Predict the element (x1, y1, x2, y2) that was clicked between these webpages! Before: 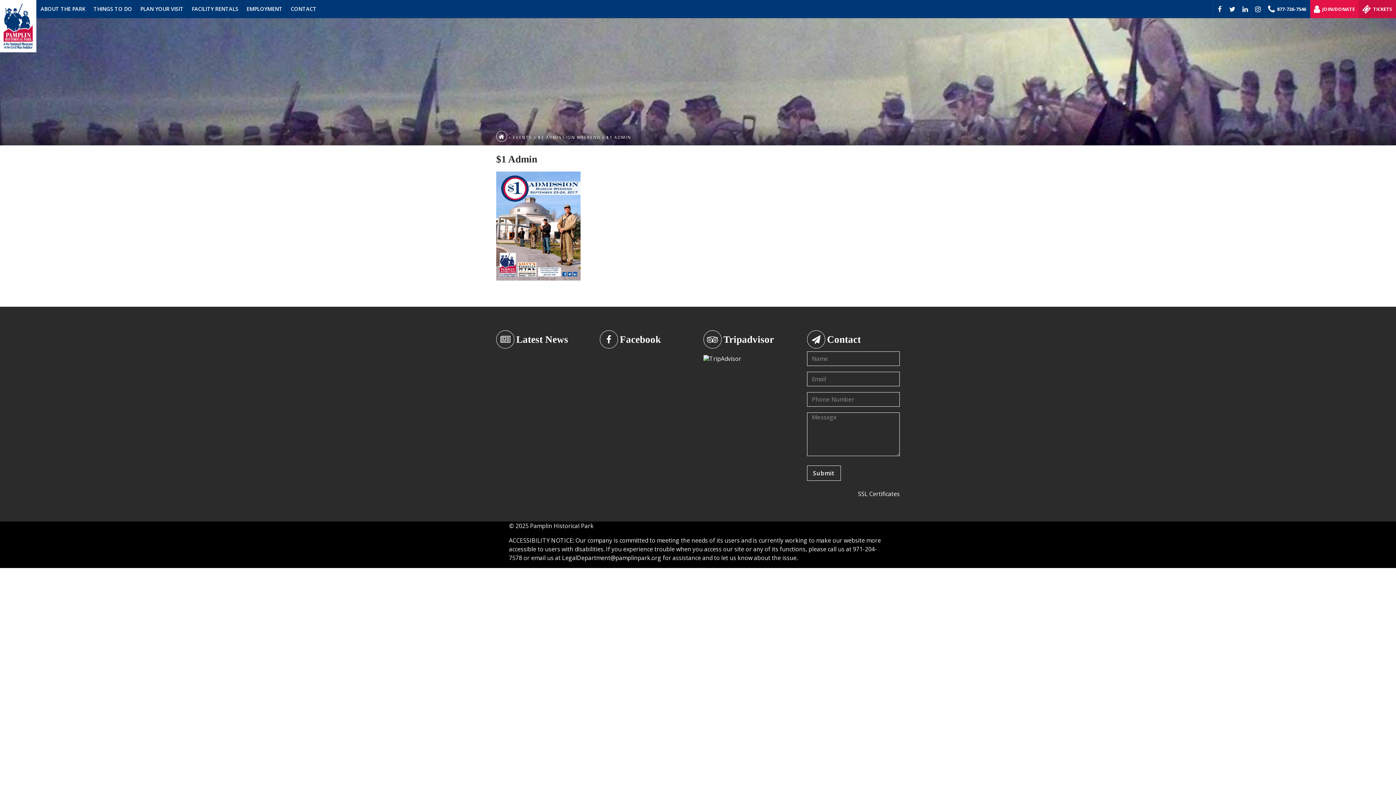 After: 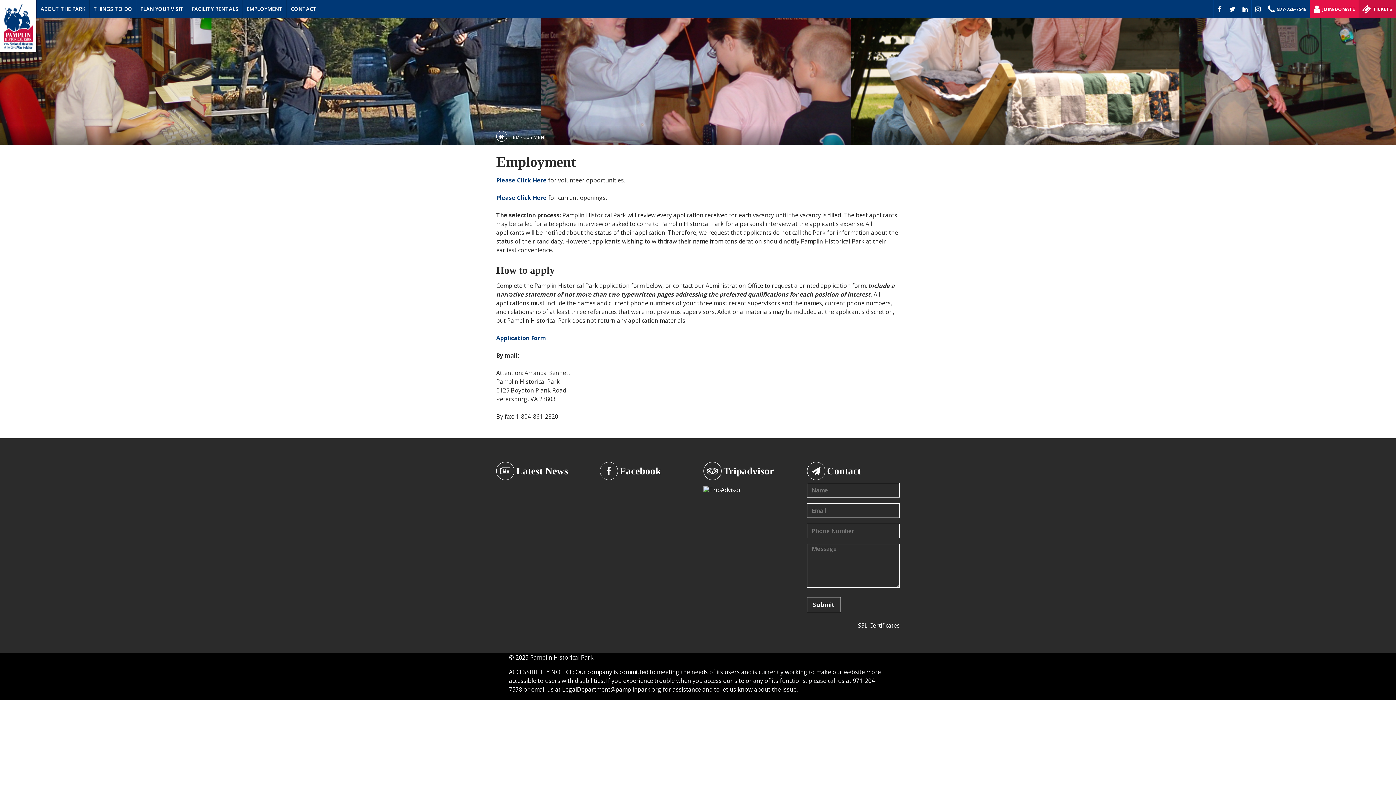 Action: bbox: (242, 0, 286, 18) label: EMPLOYMENT